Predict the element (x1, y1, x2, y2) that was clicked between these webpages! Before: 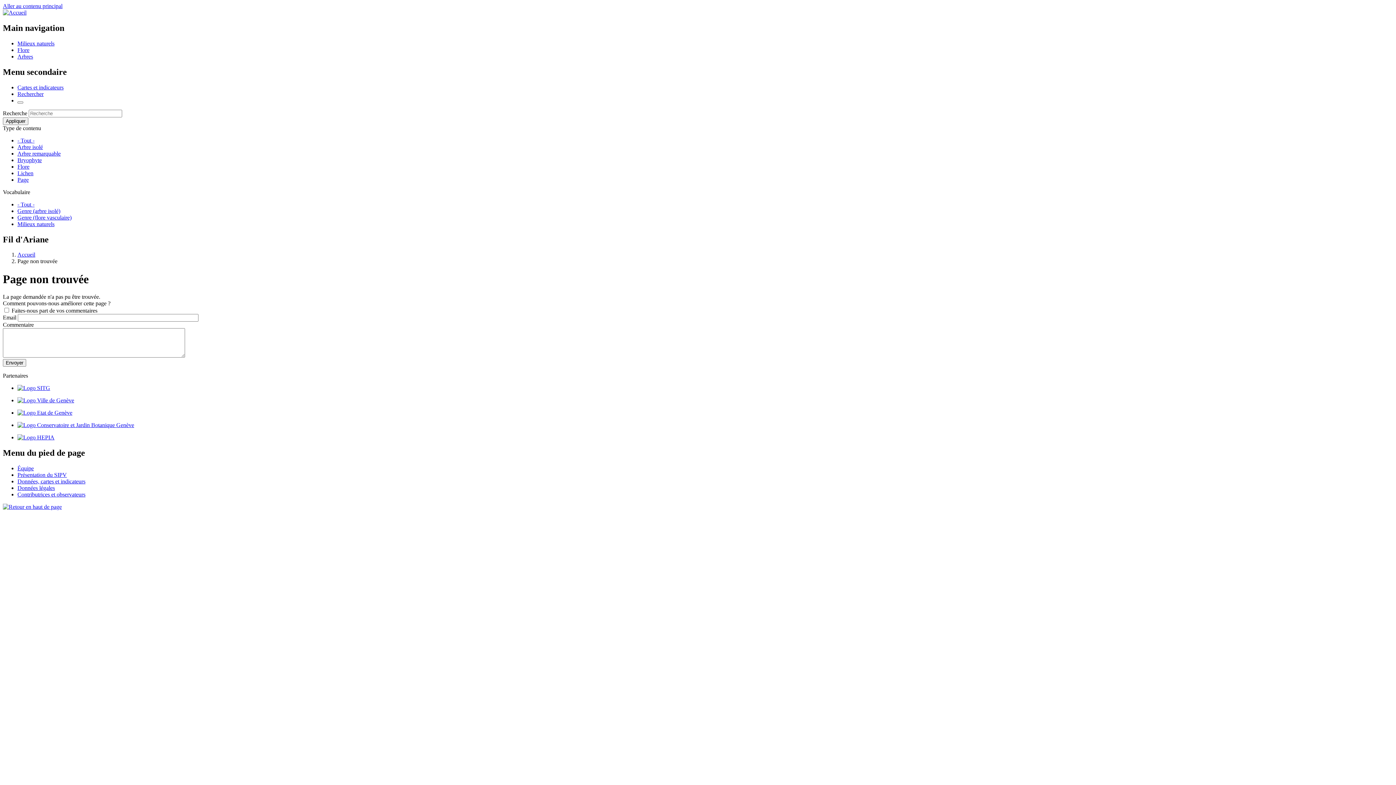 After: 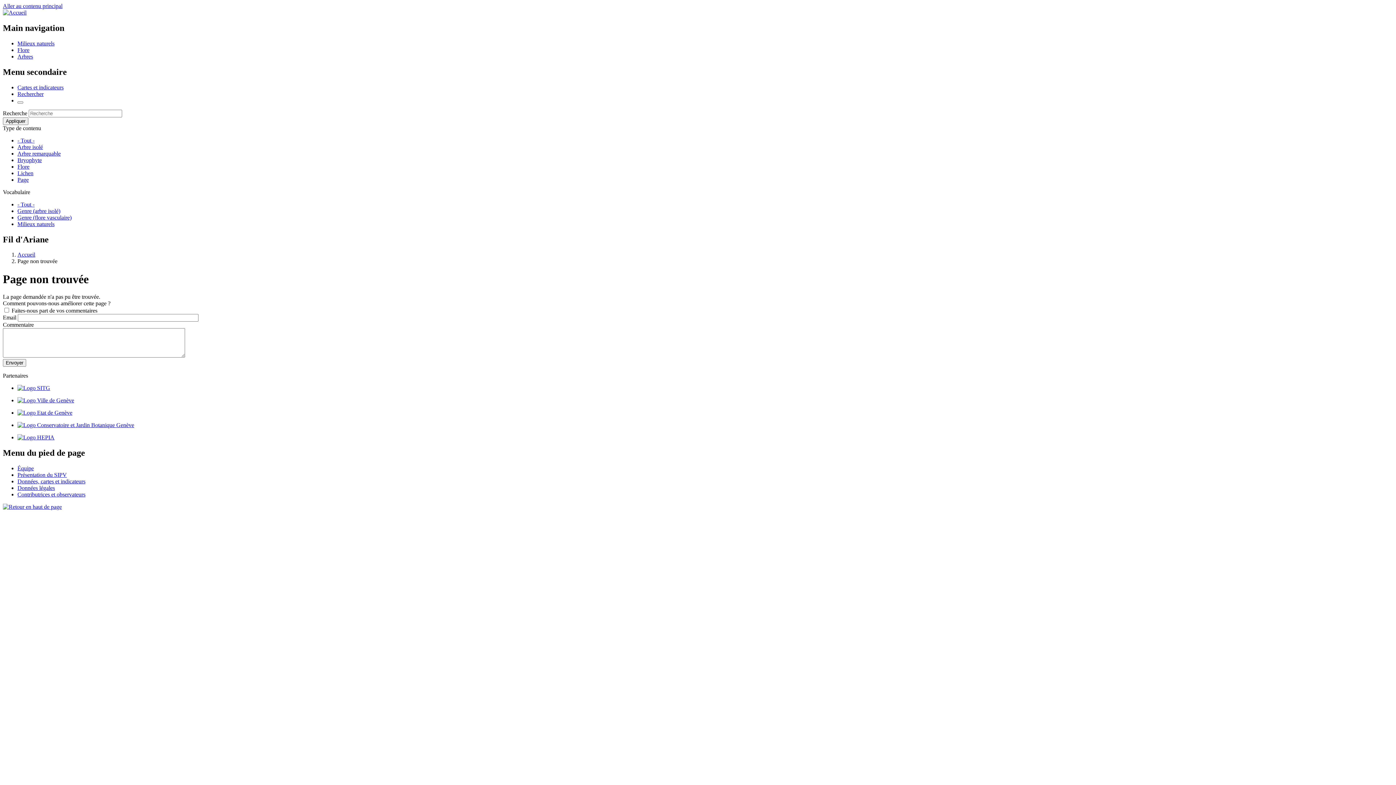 Action: bbox: (2, 9, 26, 15)